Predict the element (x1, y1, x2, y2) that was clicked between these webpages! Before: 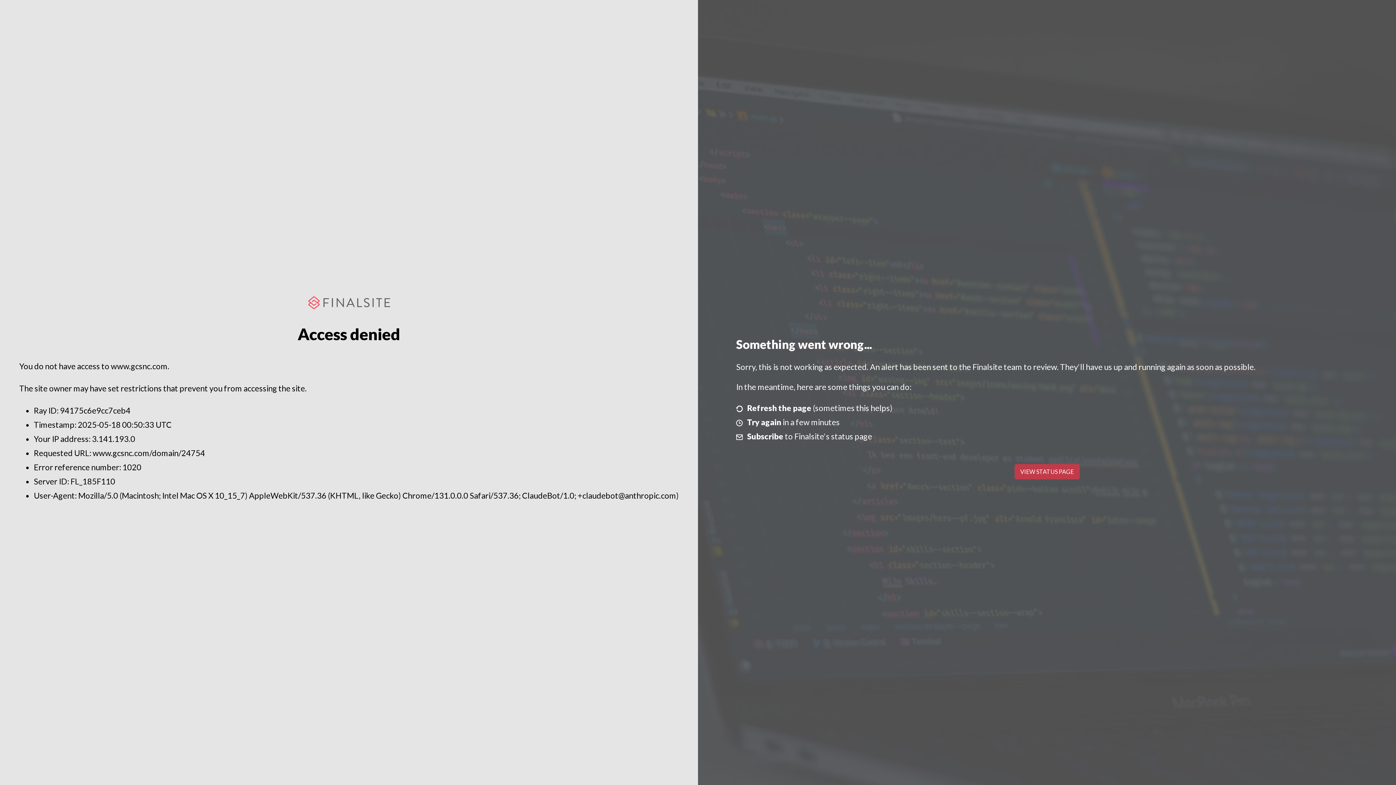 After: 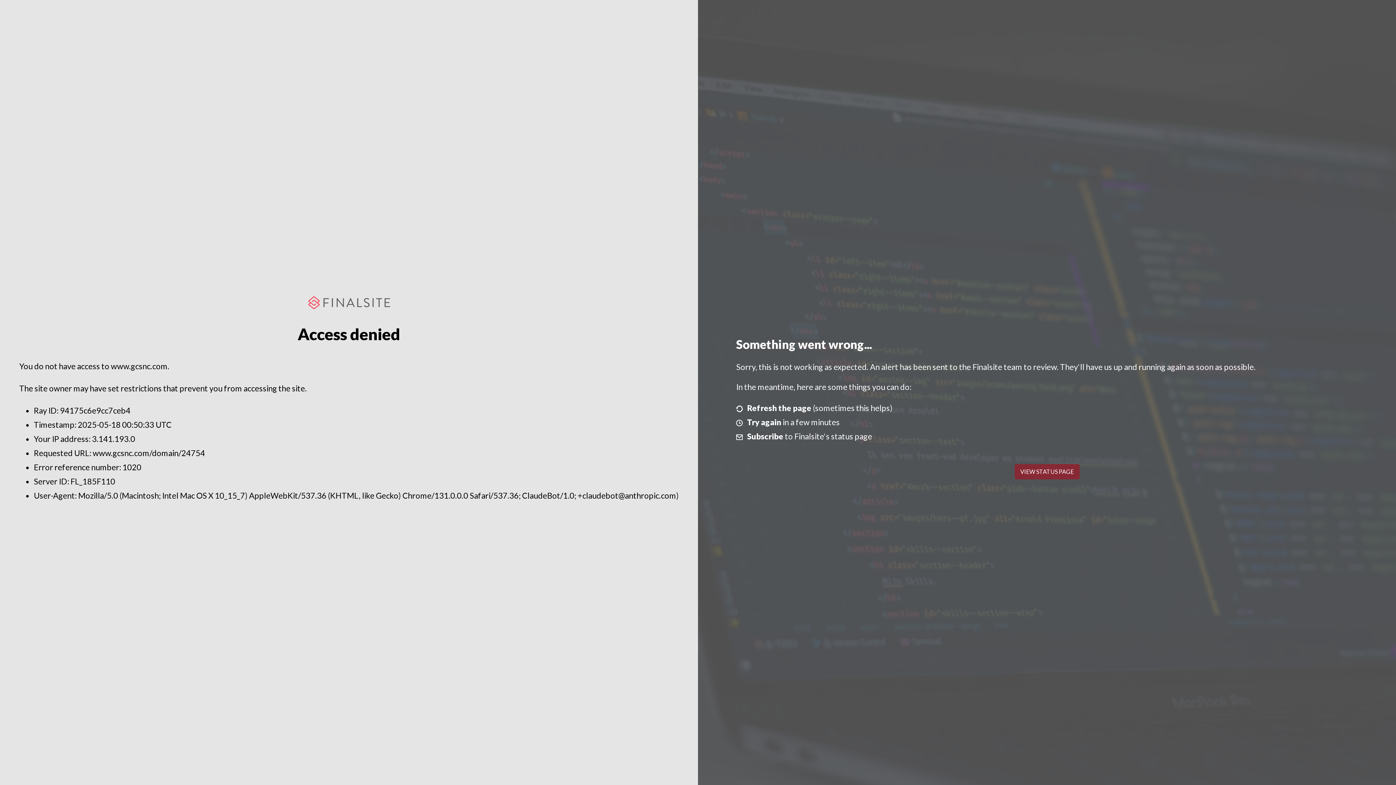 Action: label: VIEW STATUS PAGE bbox: (1014, 464, 1079, 479)